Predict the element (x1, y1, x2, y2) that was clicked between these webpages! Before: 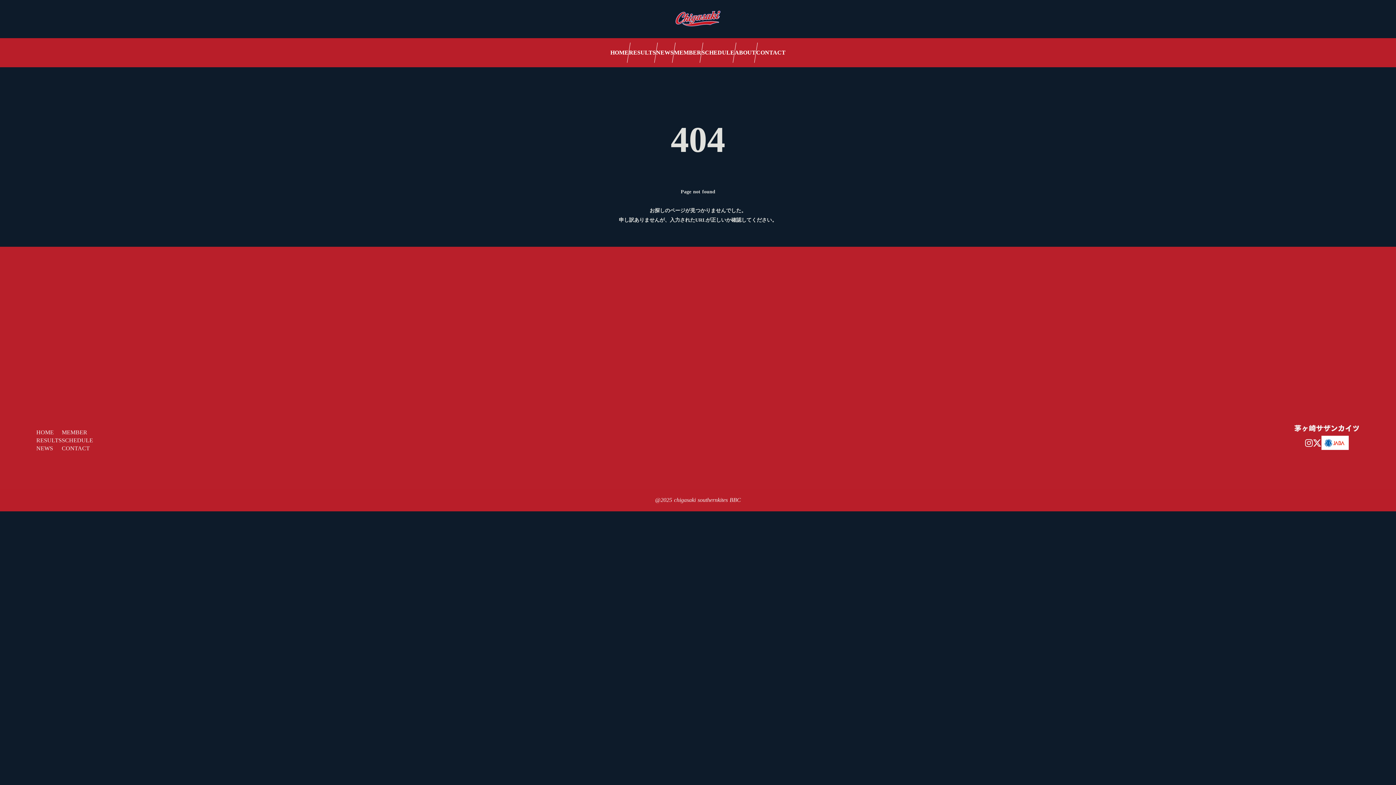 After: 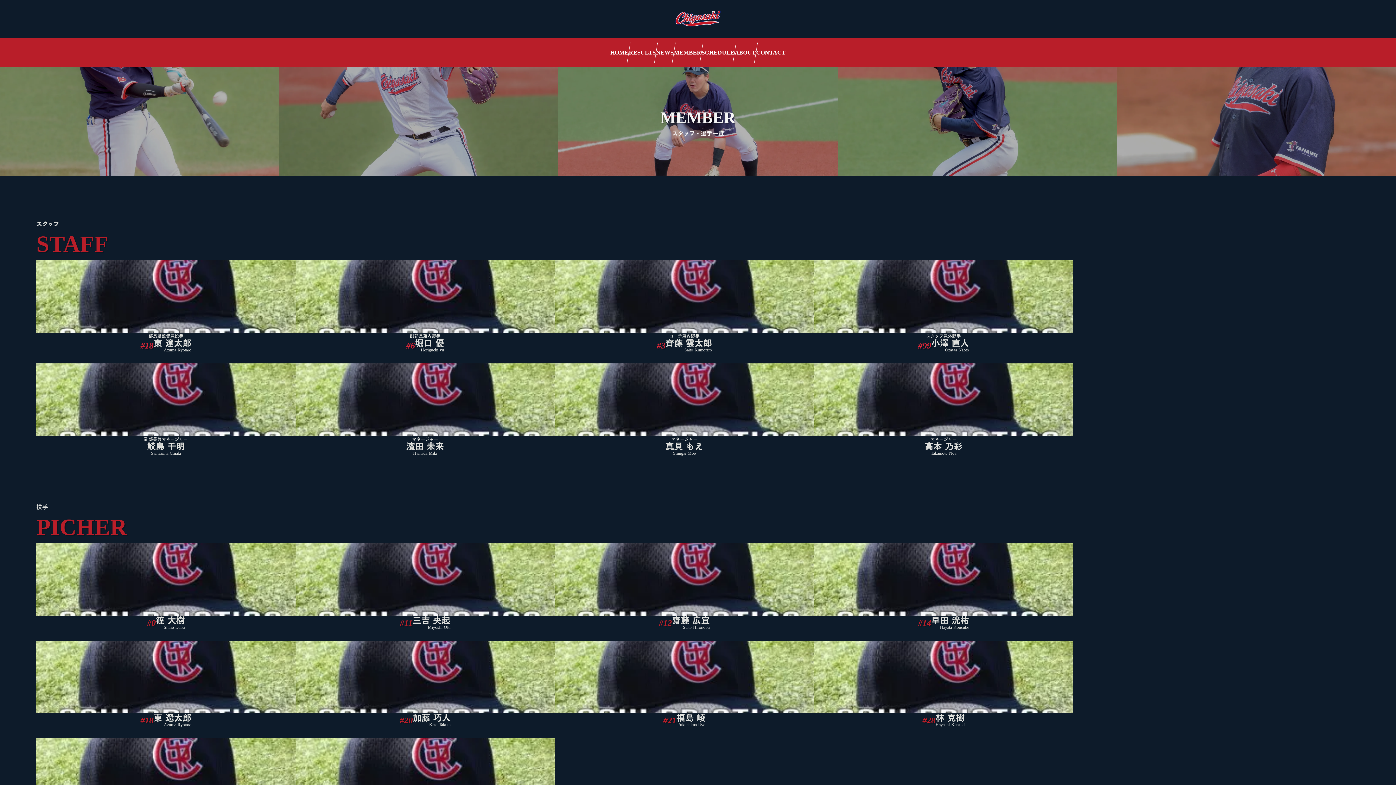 Action: bbox: (61, 428, 93, 436) label: MEMBER